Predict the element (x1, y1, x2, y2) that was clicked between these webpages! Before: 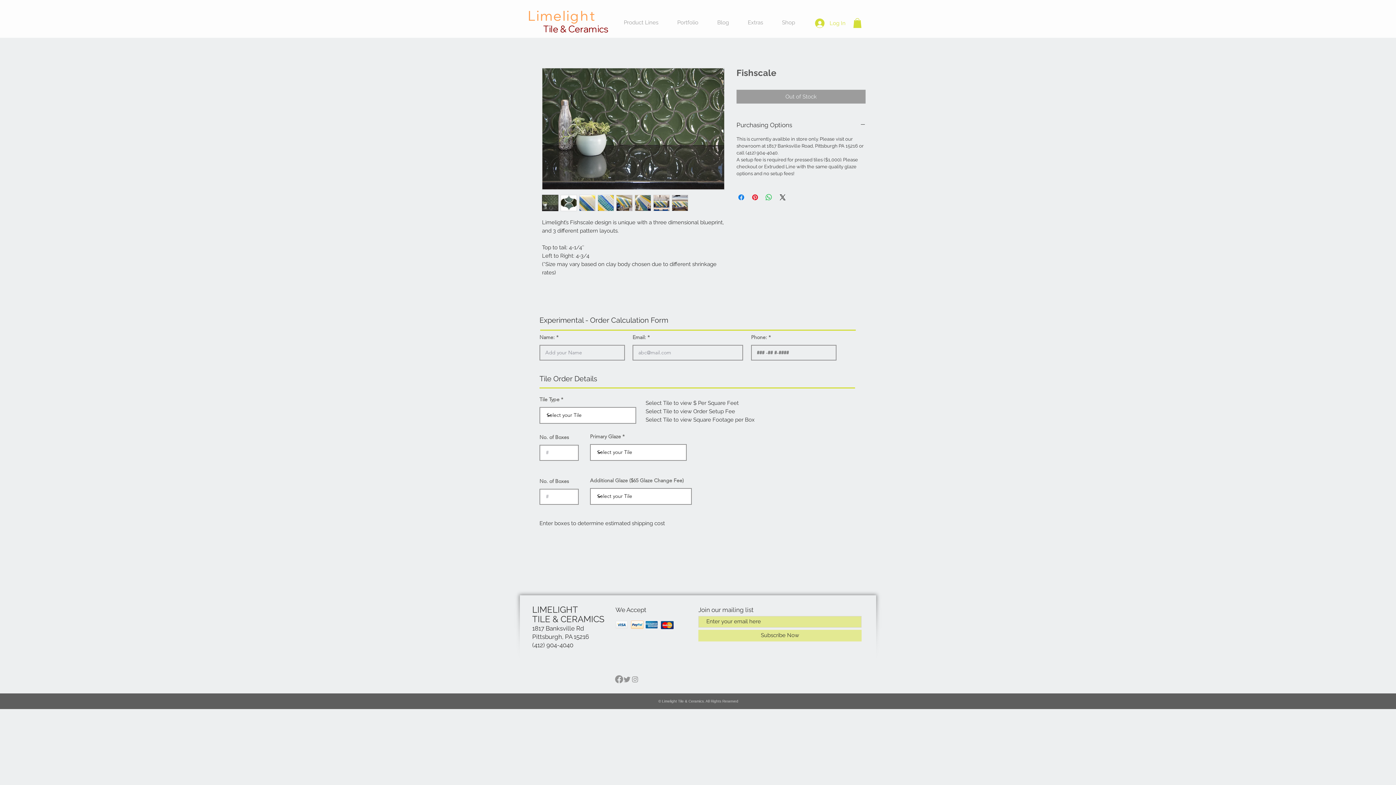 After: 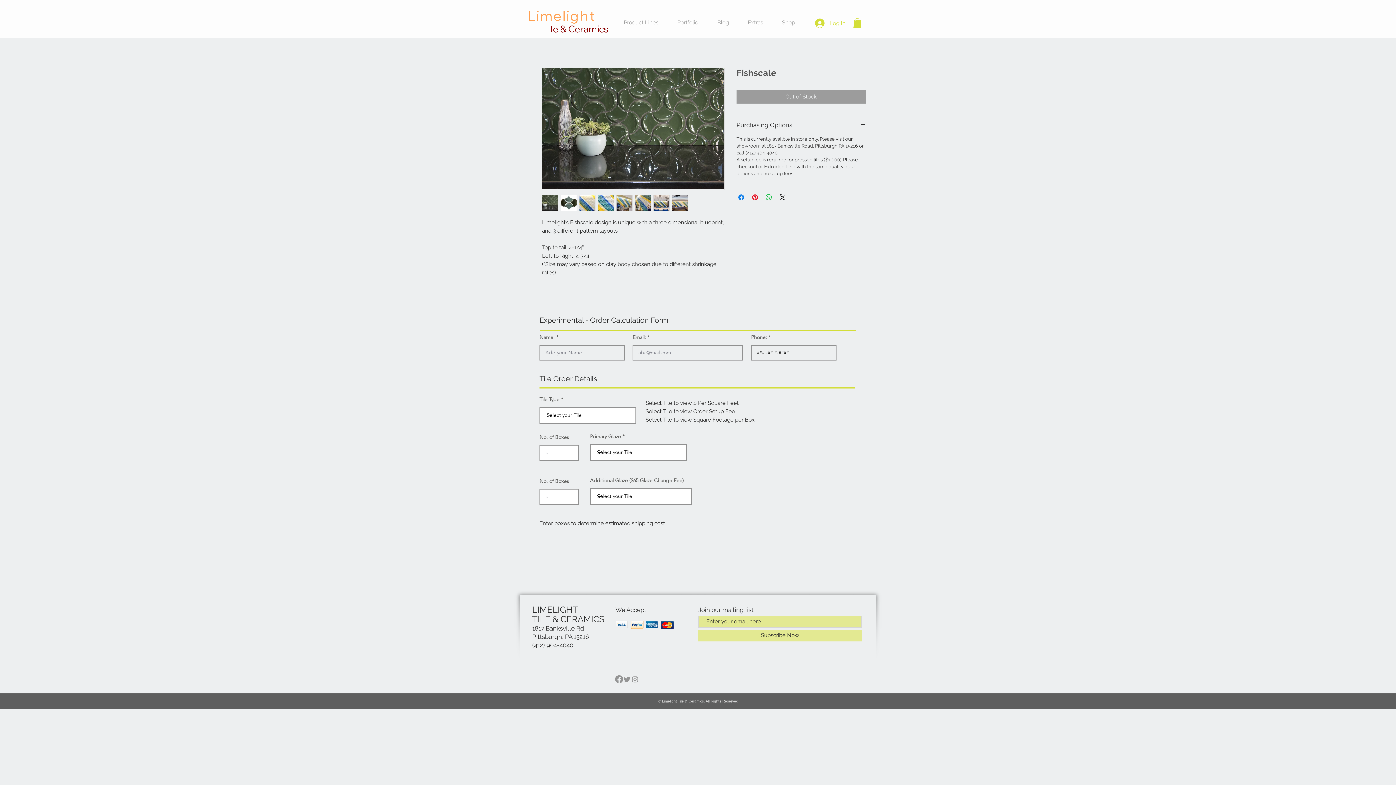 Action: bbox: (853, 18, 861, 28)